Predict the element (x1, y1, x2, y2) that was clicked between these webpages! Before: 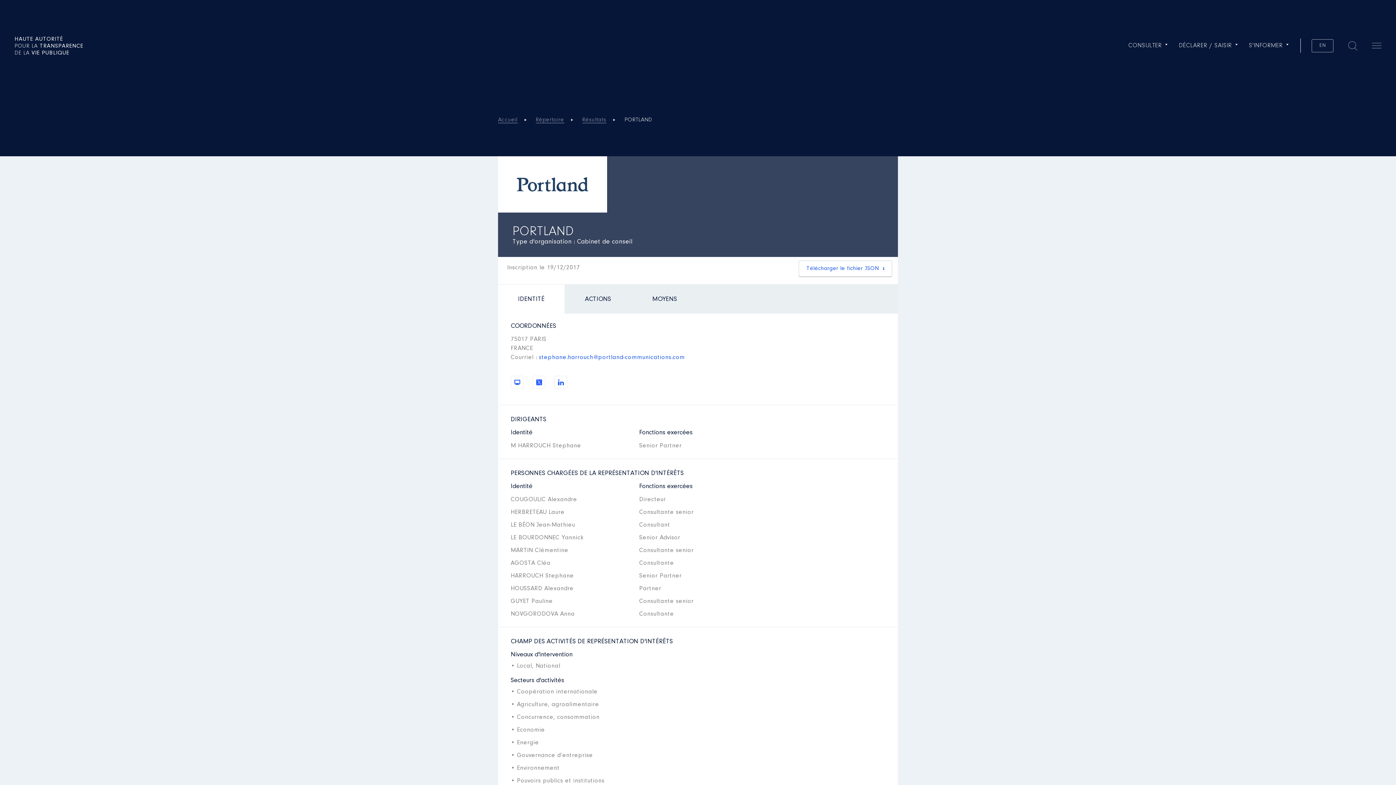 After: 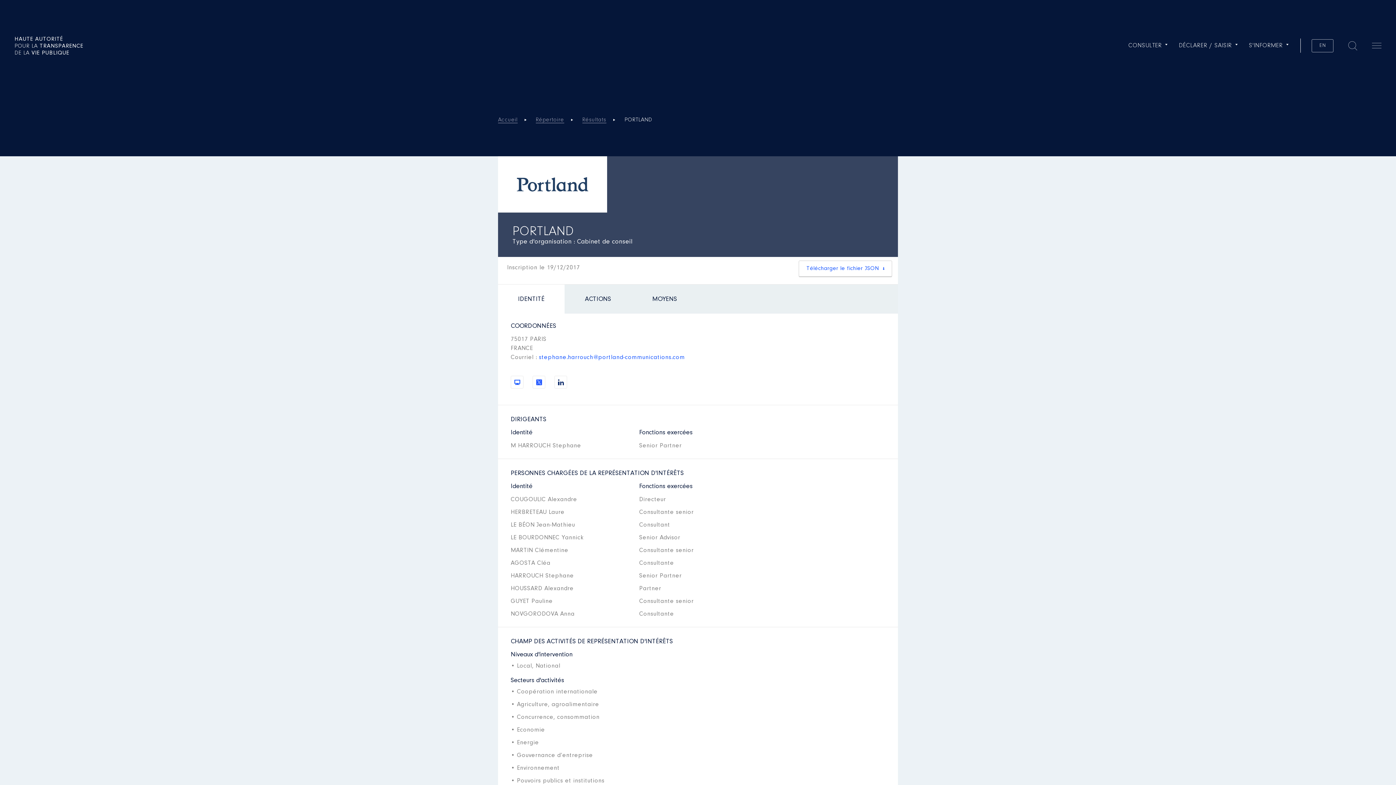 Action: bbox: (554, 376, 567, 388)